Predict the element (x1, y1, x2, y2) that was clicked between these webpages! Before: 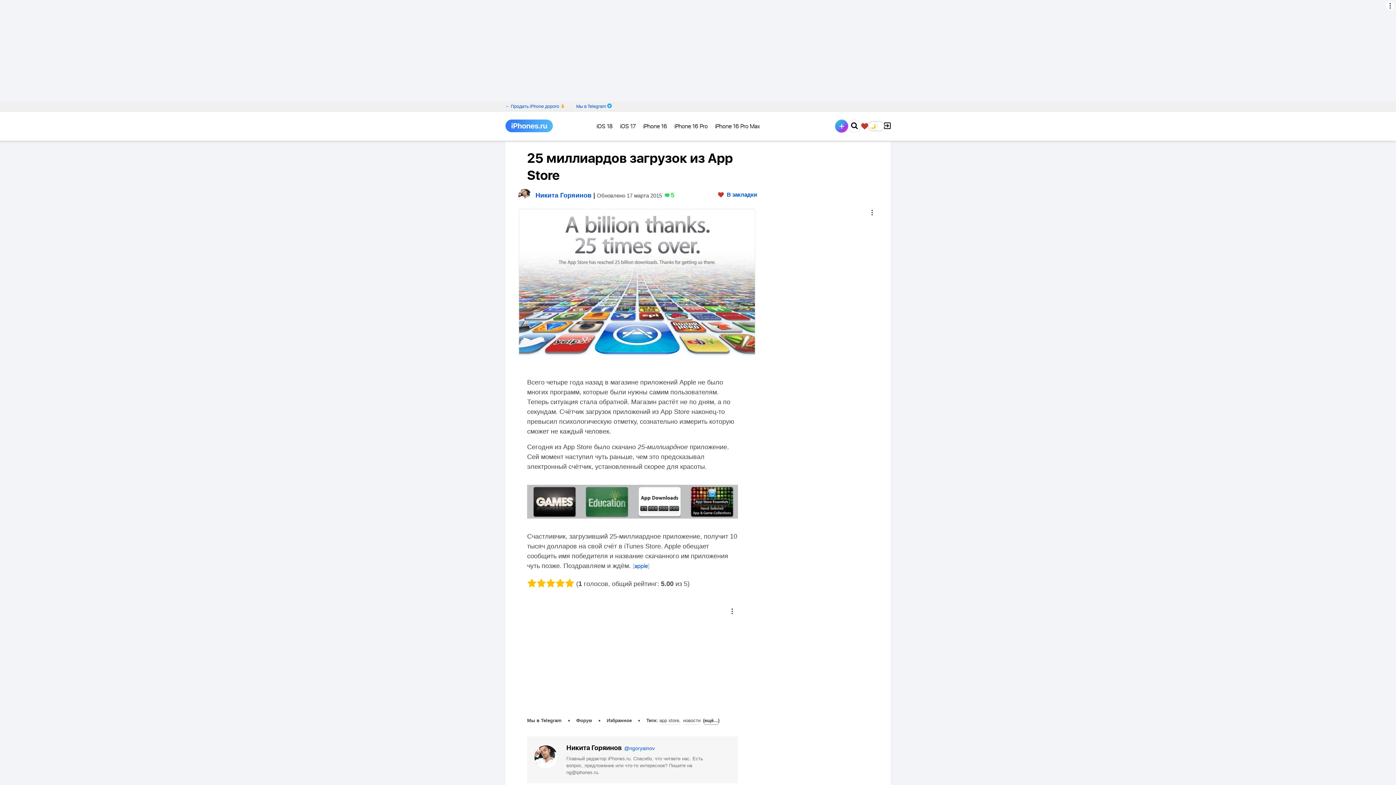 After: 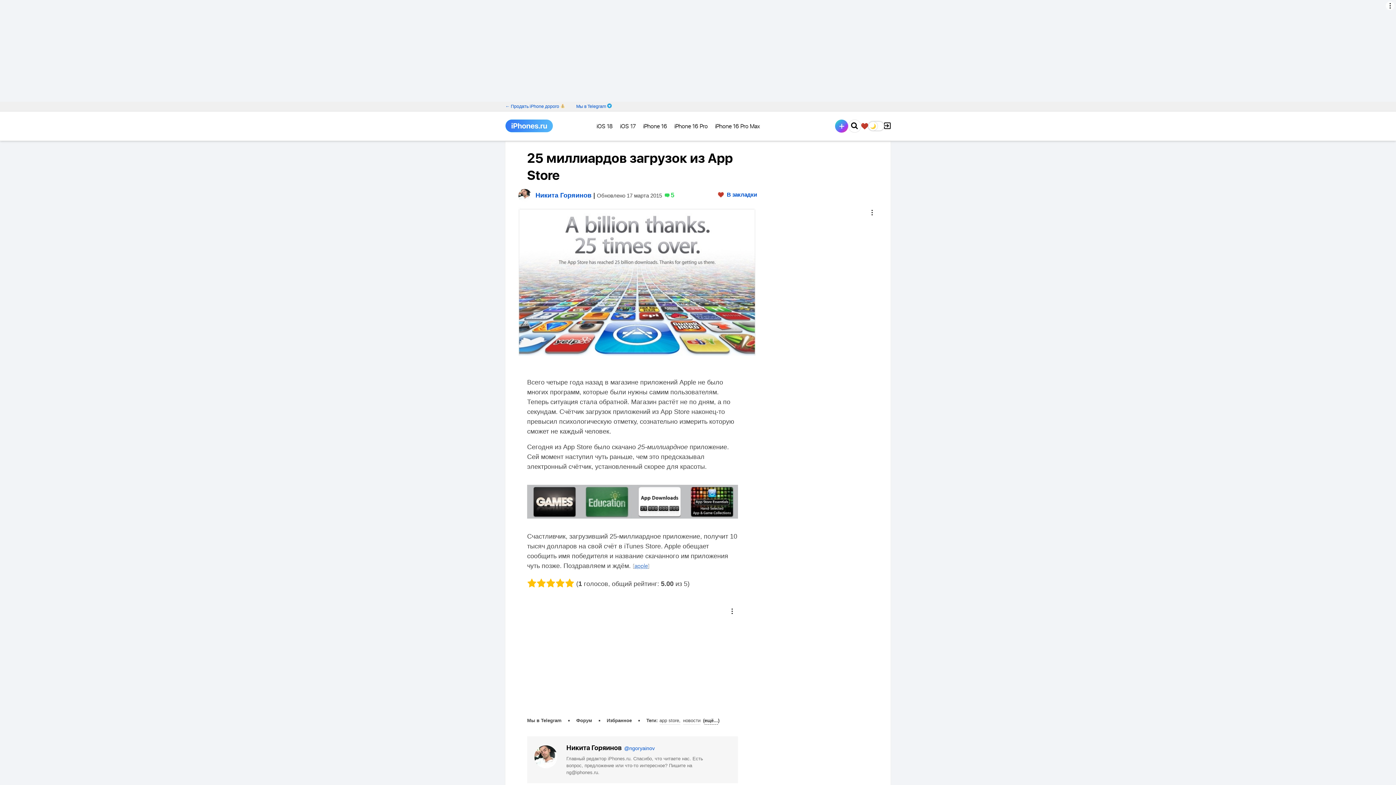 Action: label: apple bbox: (634, 563, 648, 569)